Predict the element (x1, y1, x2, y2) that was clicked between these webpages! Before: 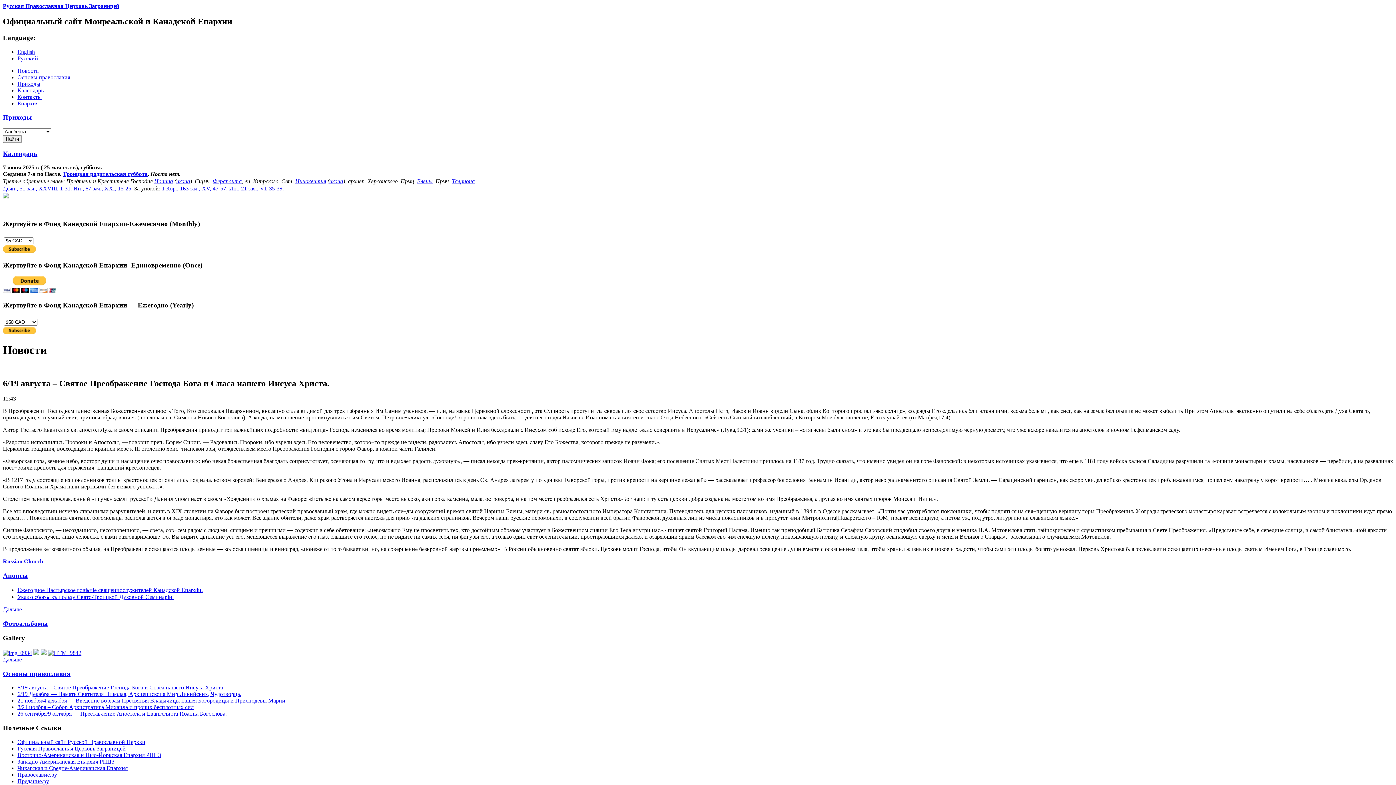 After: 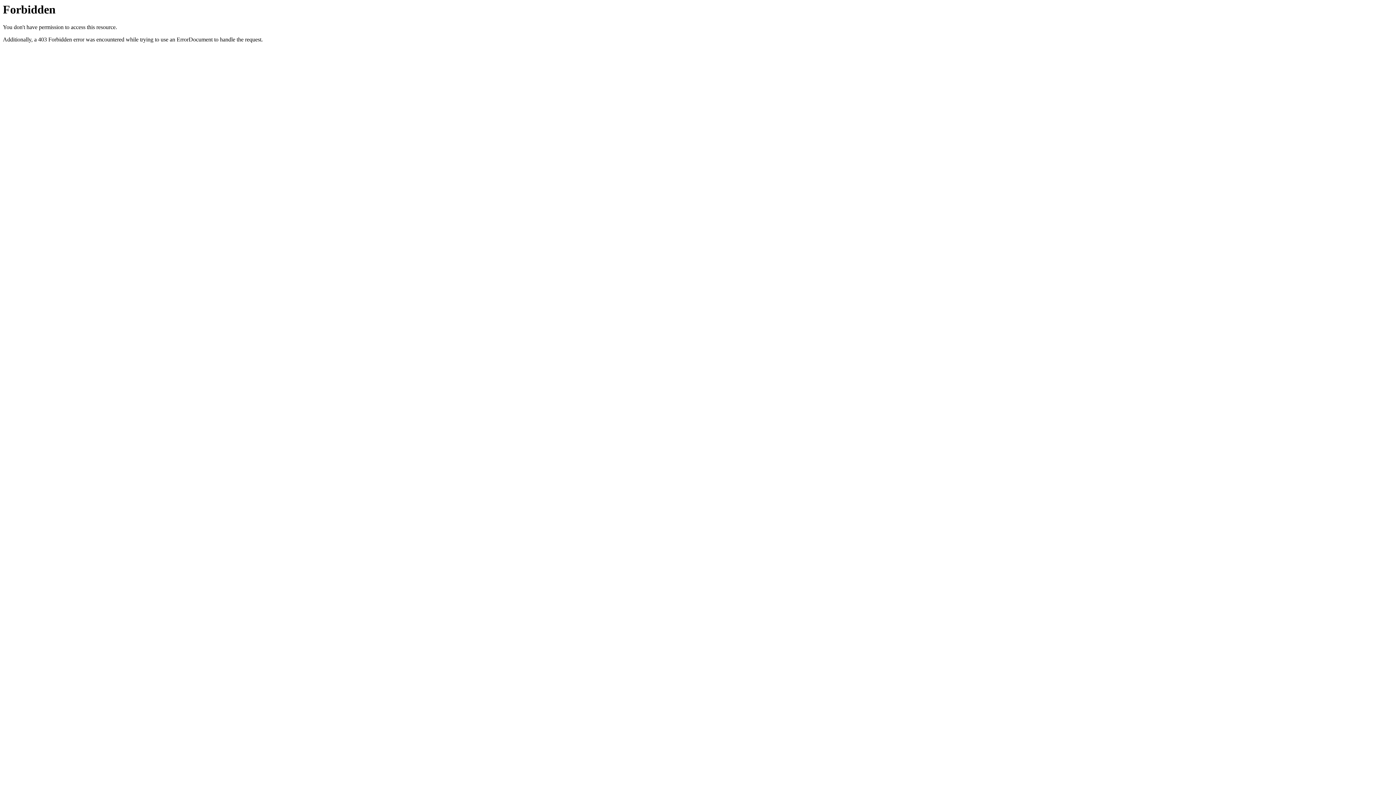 Action: bbox: (2, 193, 8, 199)